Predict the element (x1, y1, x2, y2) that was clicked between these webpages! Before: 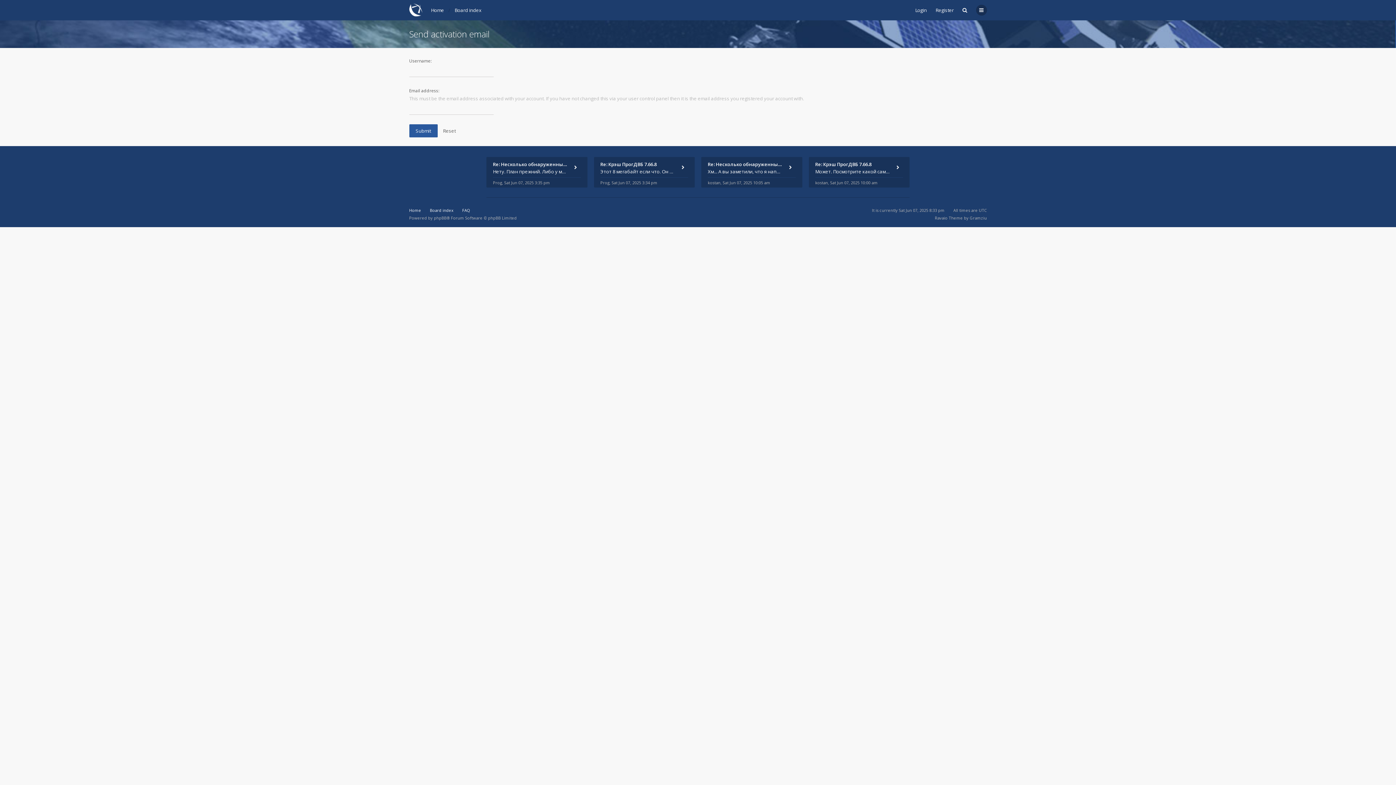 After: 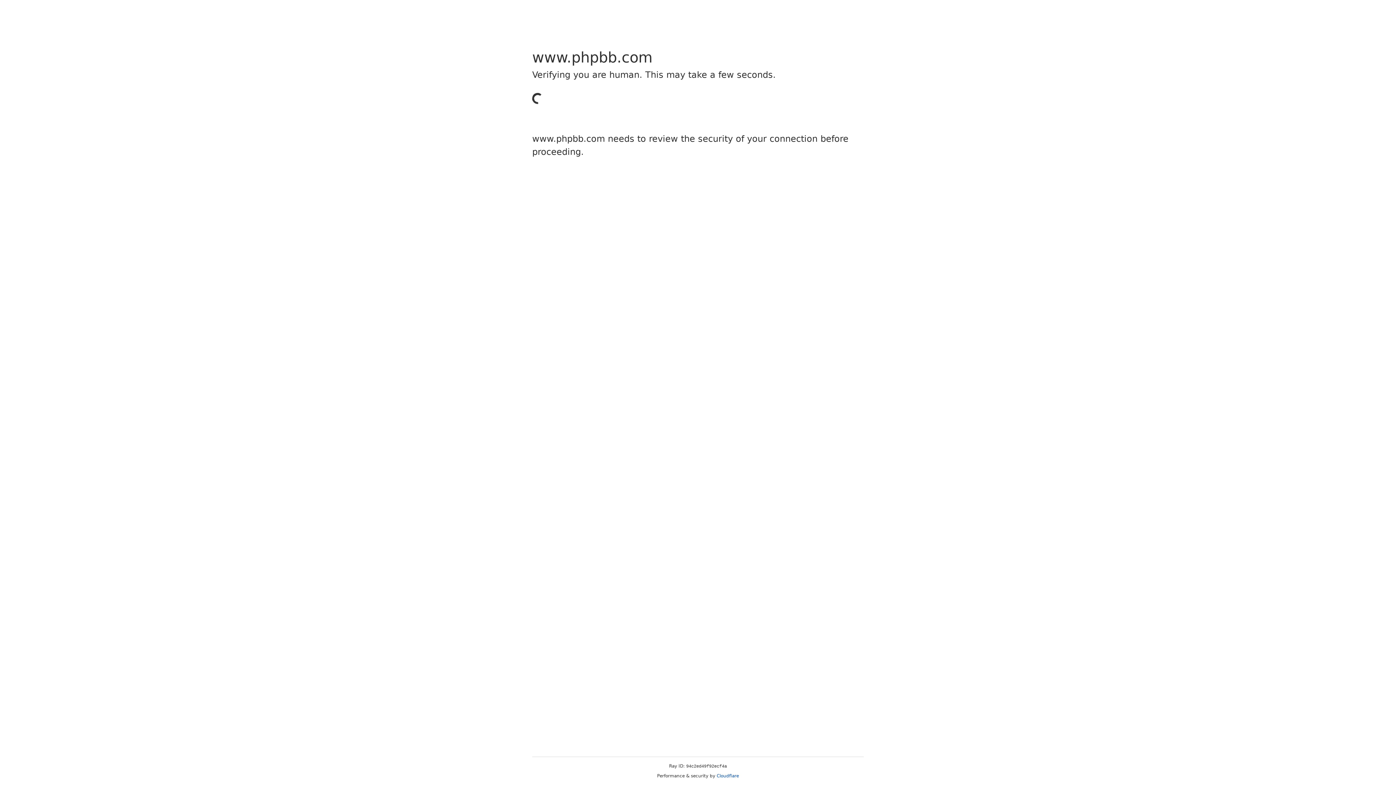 Action: bbox: (434, 215, 446, 220) label: phpBB